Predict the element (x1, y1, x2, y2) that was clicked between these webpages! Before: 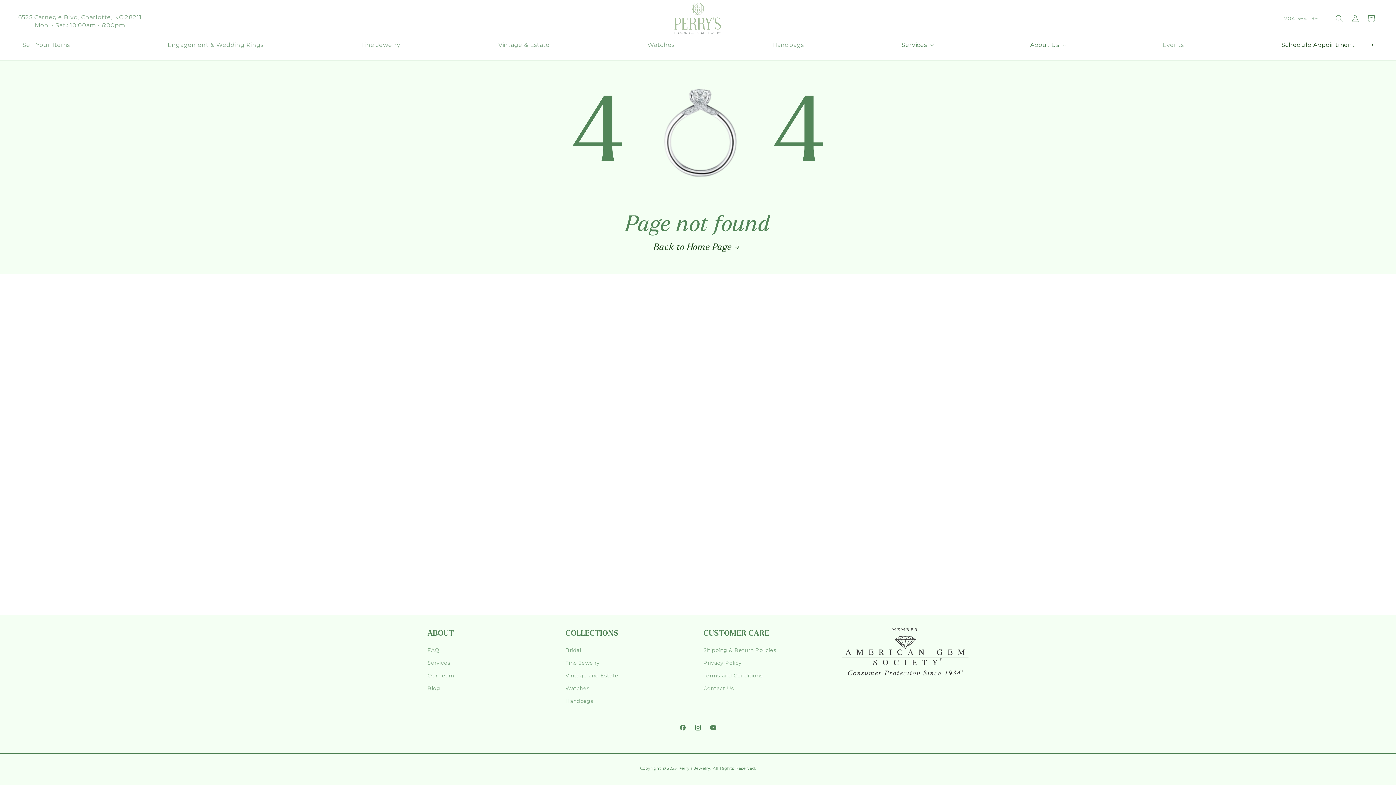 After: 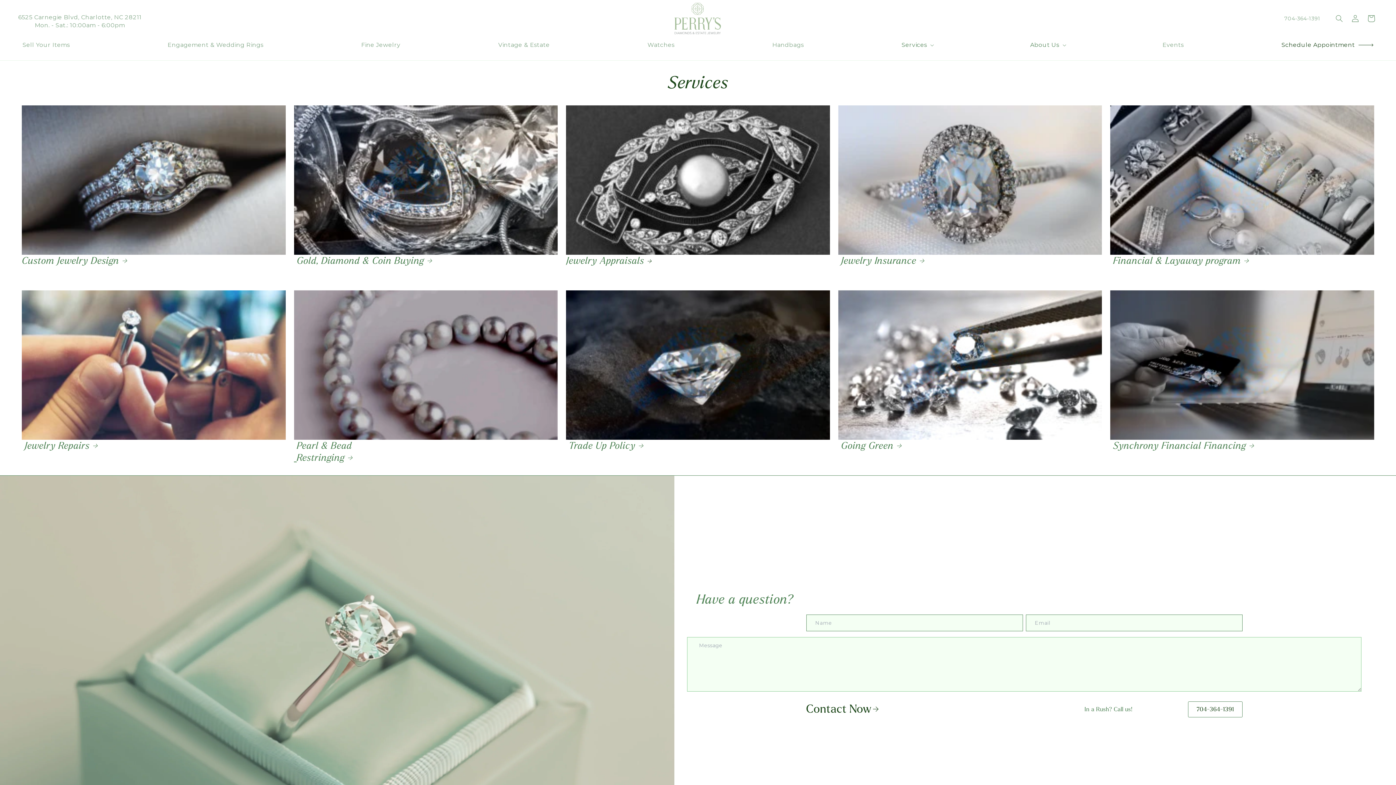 Action: label: Services bbox: (427, 657, 450, 669)